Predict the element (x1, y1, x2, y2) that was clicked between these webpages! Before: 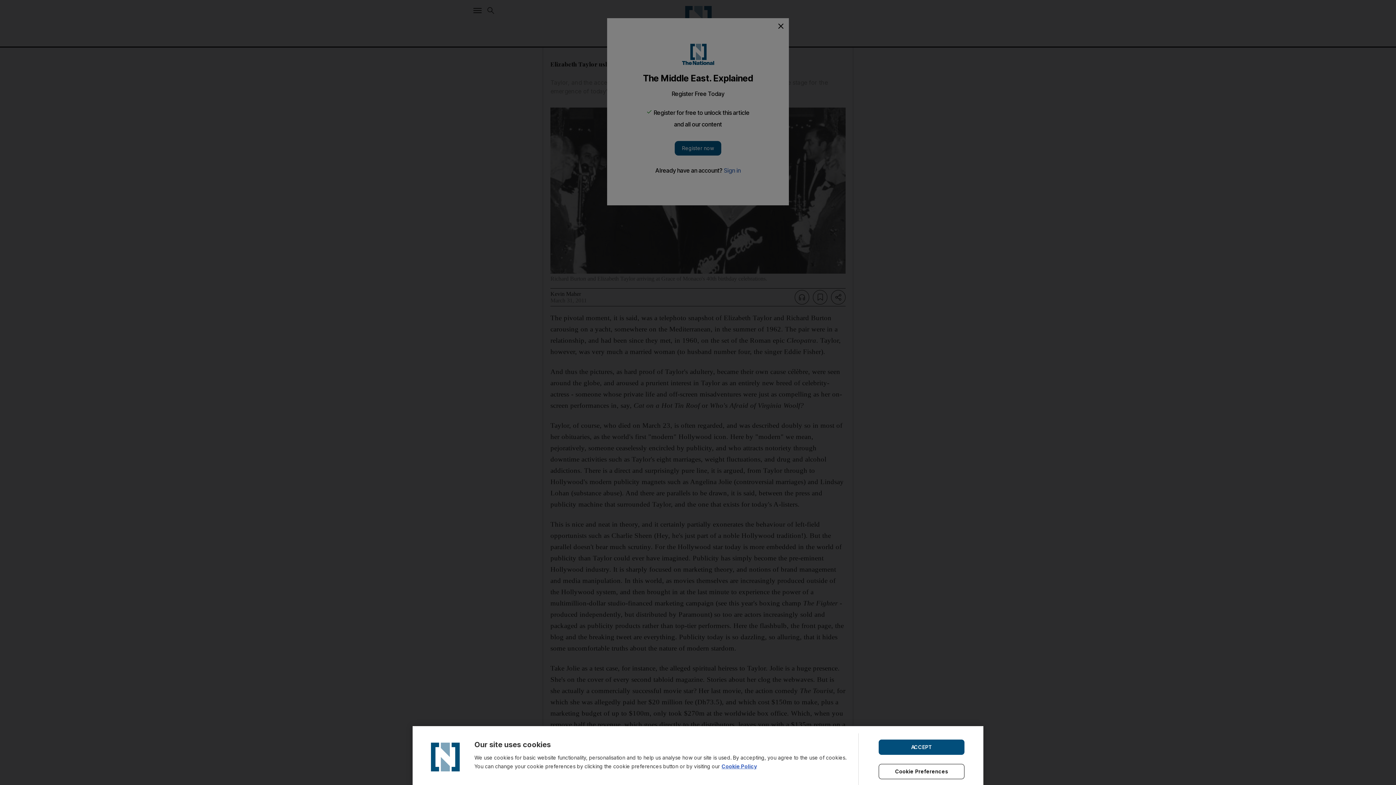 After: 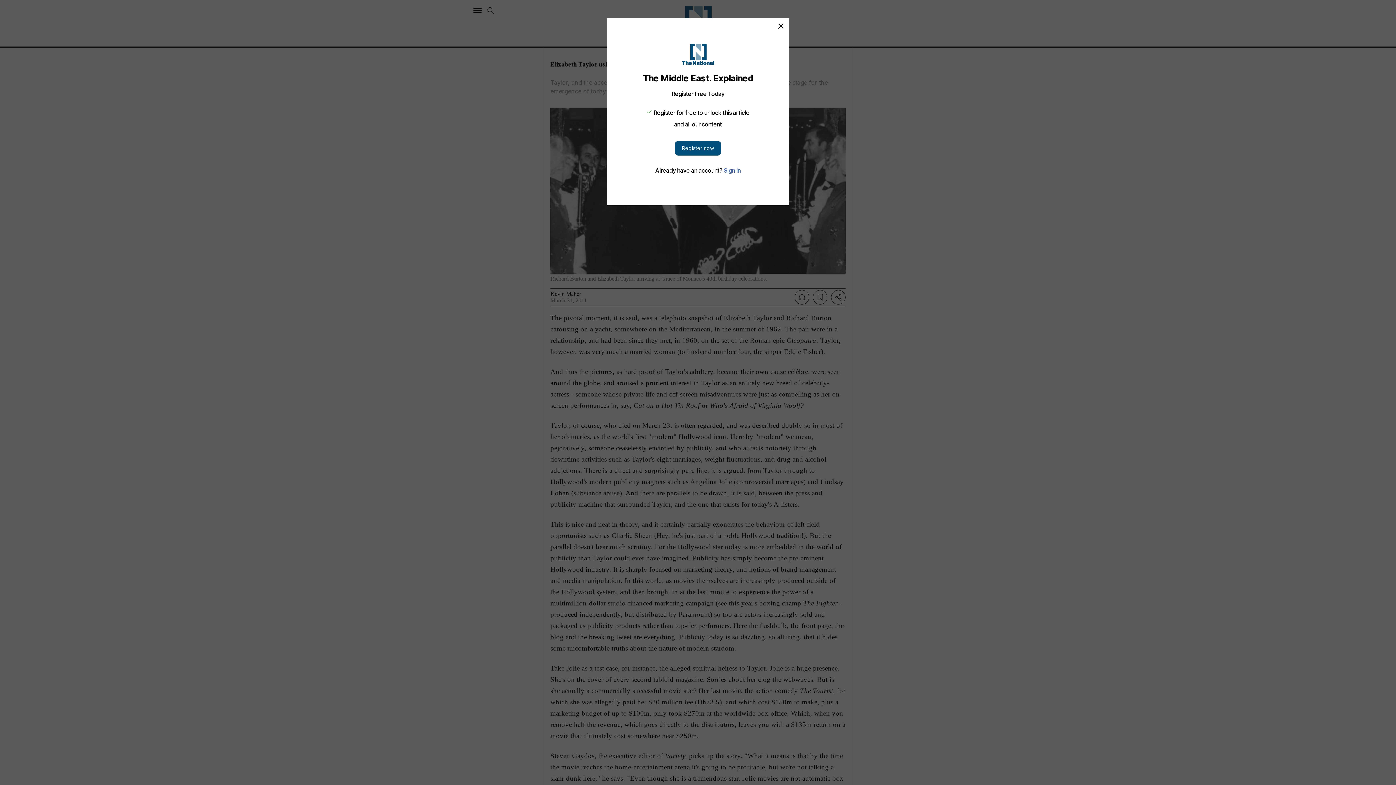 Action: label: ACCEPT bbox: (878, 739, 964, 755)